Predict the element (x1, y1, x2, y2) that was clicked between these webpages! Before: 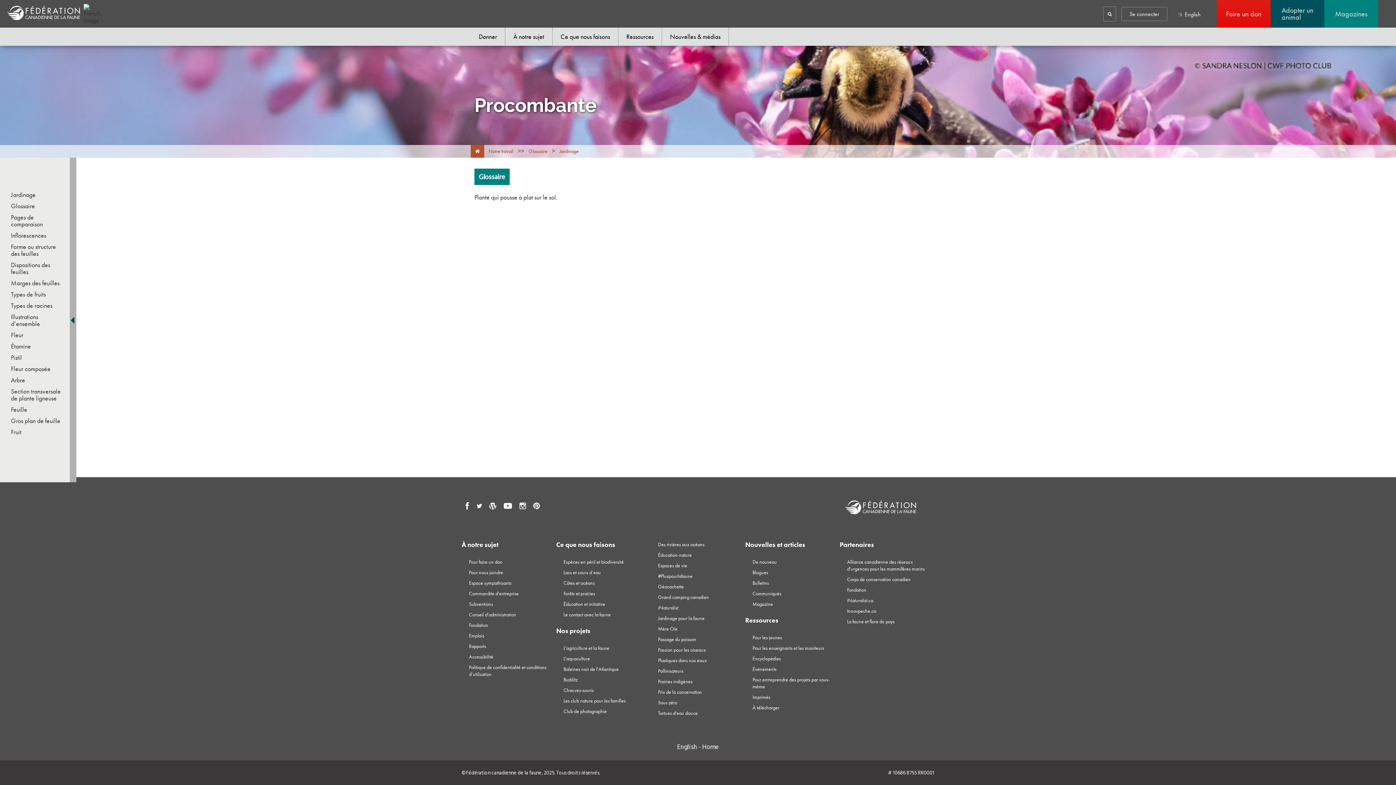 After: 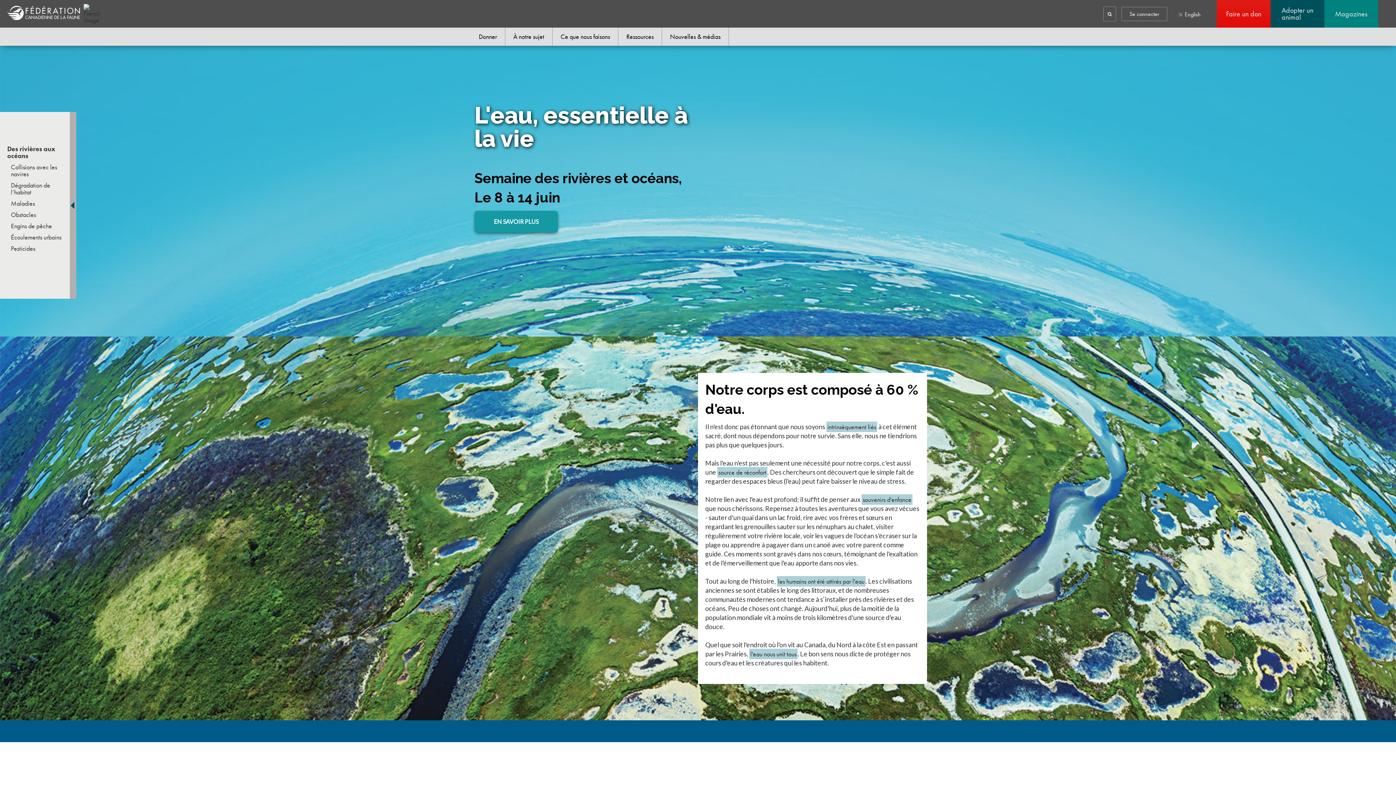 Action: label: Des rivières aux océans bbox: (658, 541, 704, 548)